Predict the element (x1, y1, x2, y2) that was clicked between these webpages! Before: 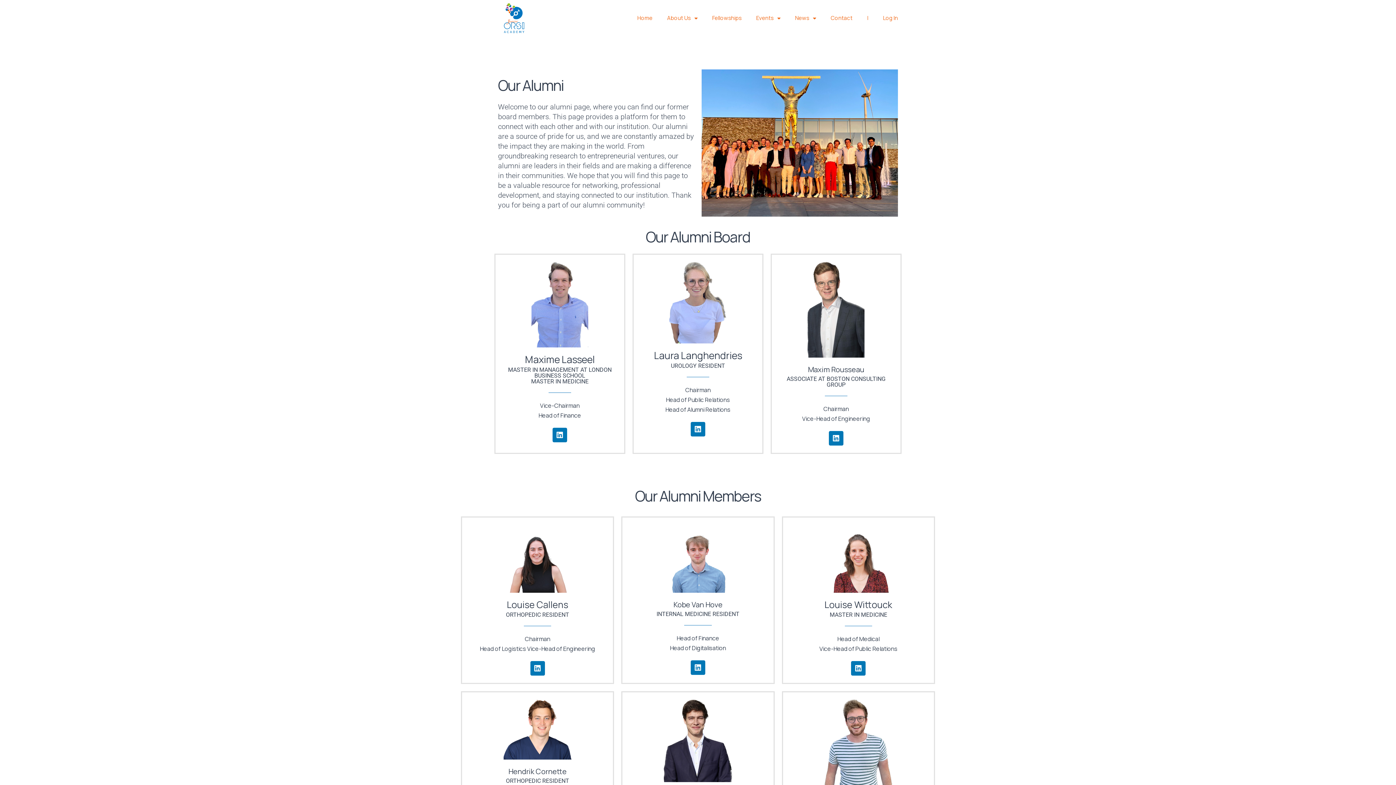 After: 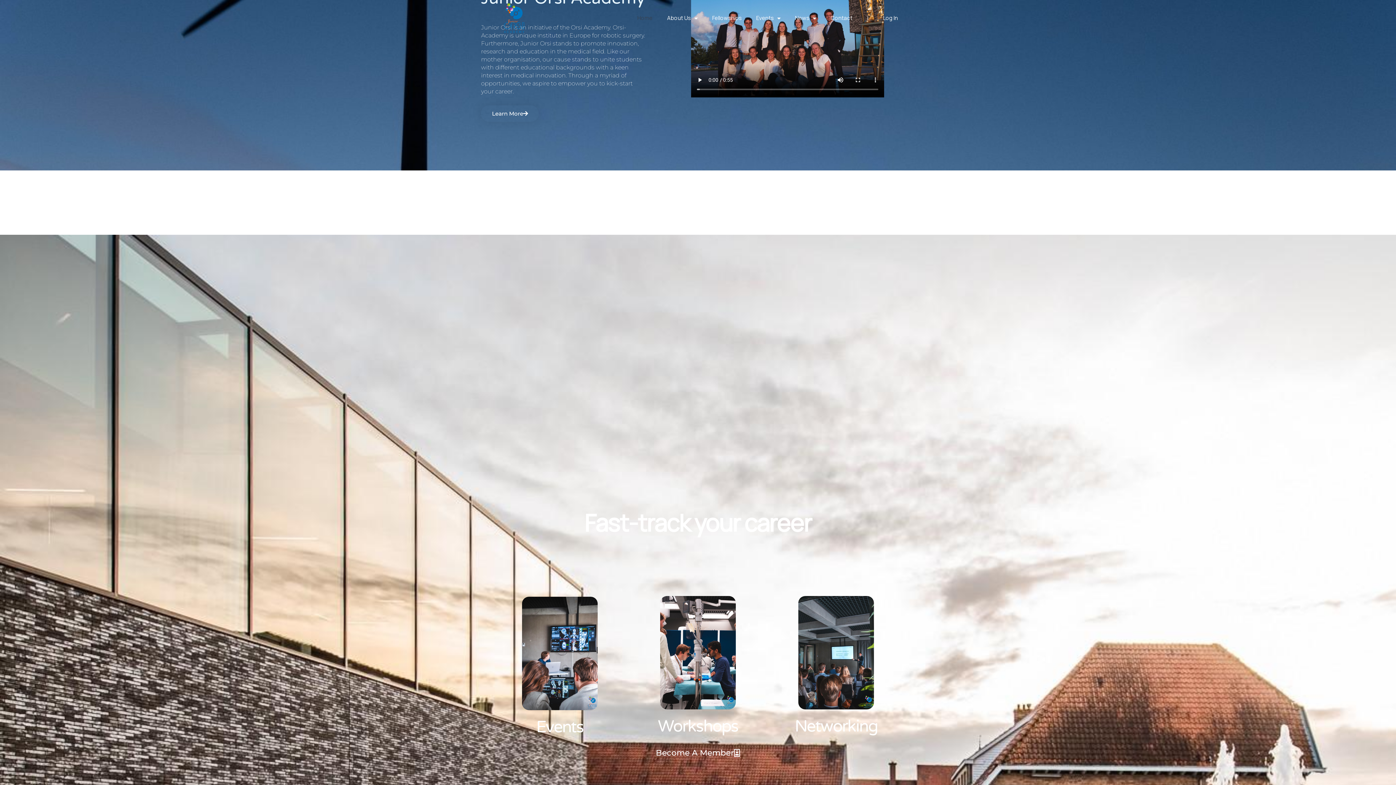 Action: label: Home bbox: (630, 0, 659, 36)